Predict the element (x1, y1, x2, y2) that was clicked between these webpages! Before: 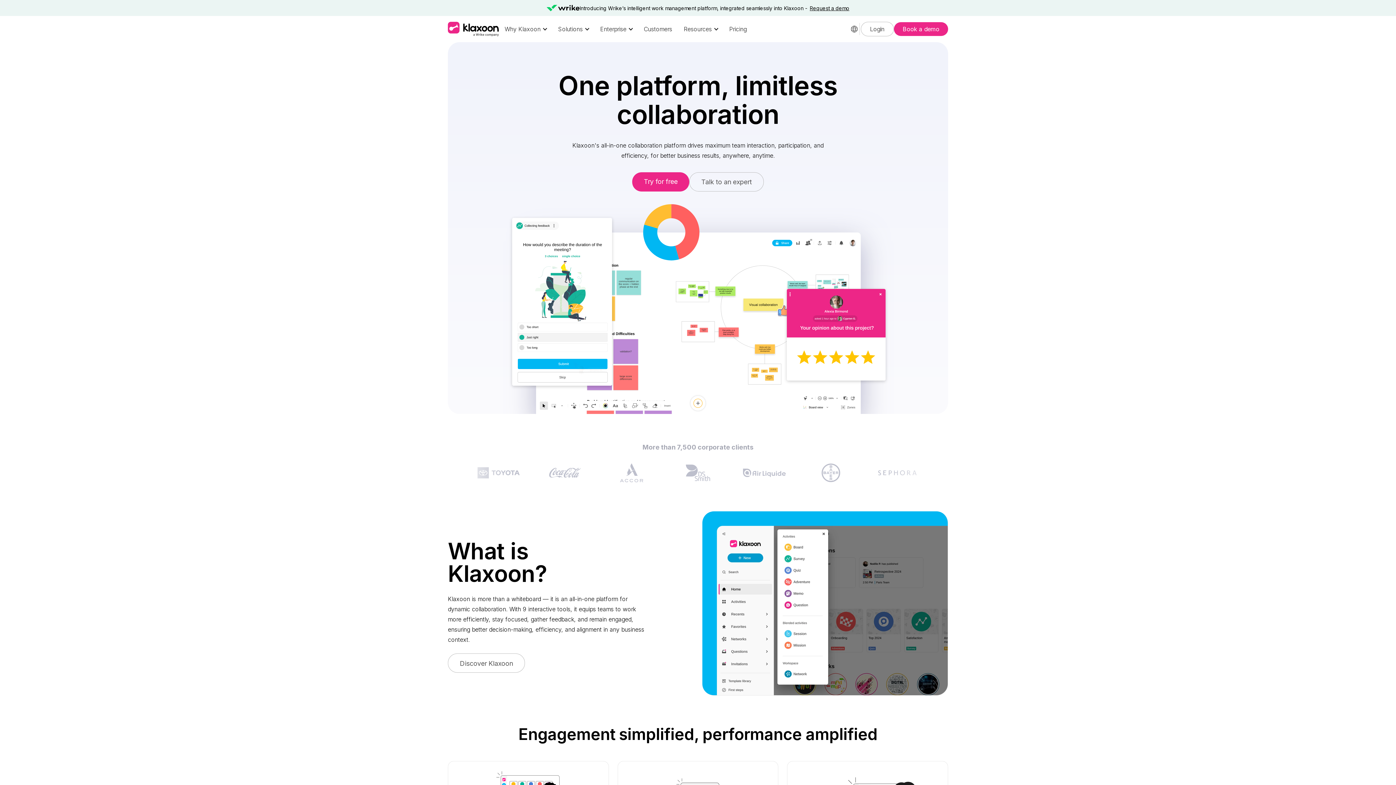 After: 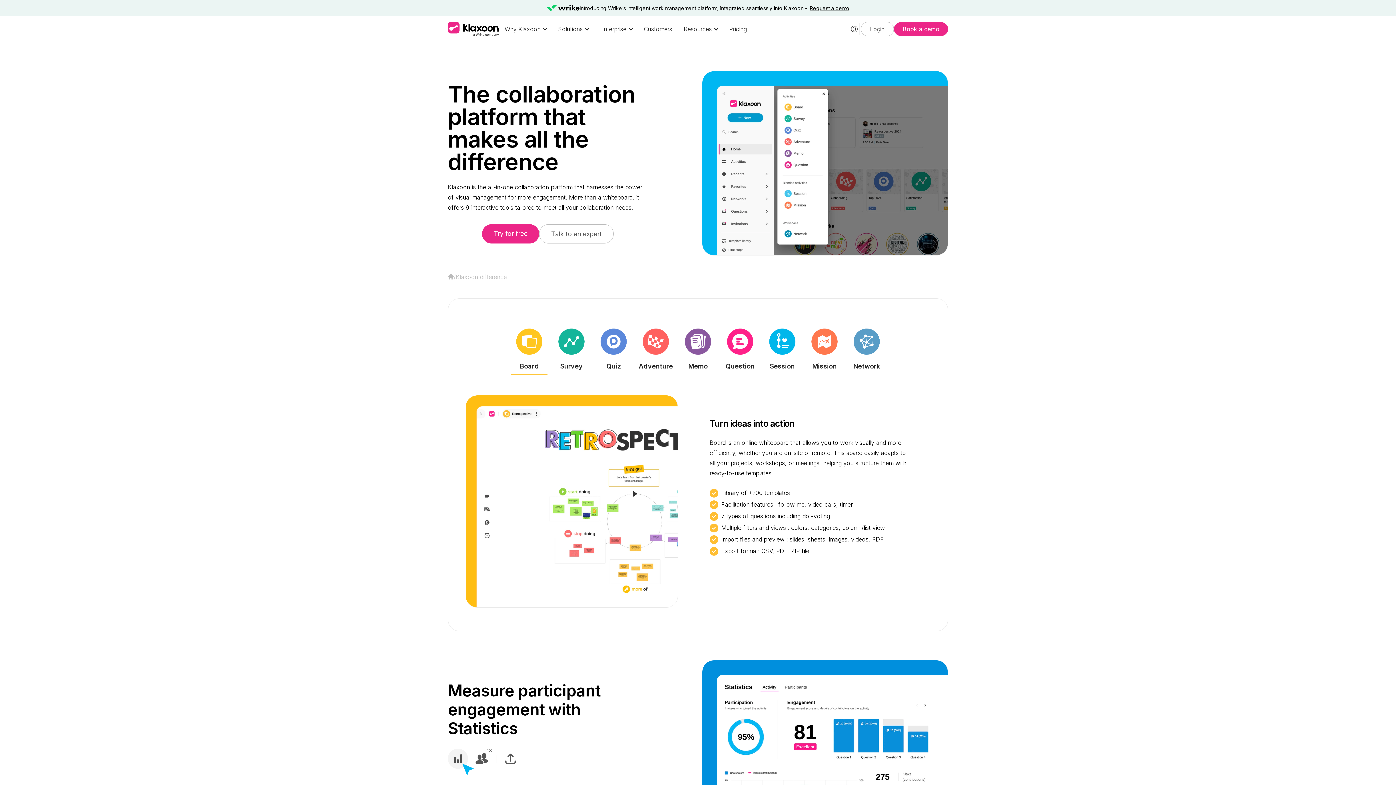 Action: label: Discover Klaxoon bbox: (448, 653, 525, 673)